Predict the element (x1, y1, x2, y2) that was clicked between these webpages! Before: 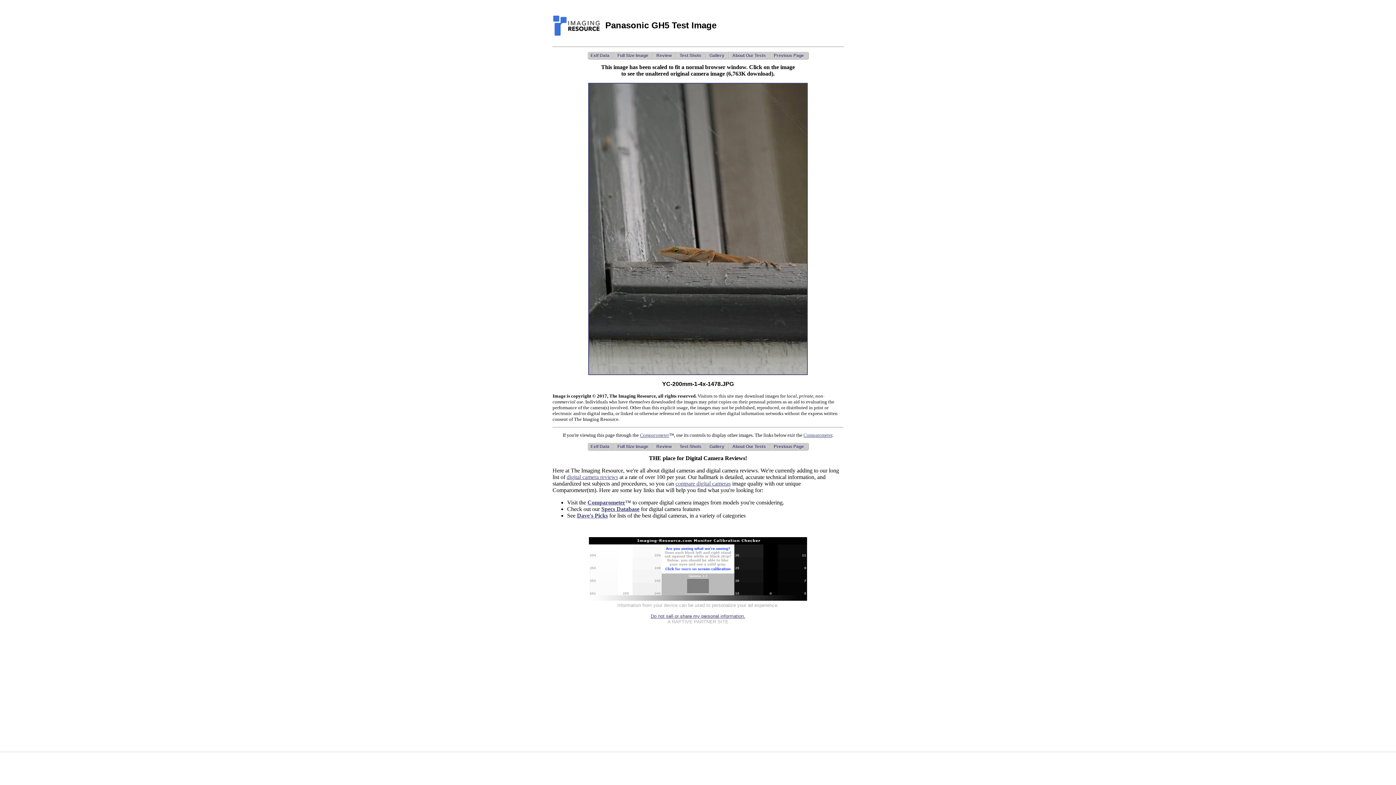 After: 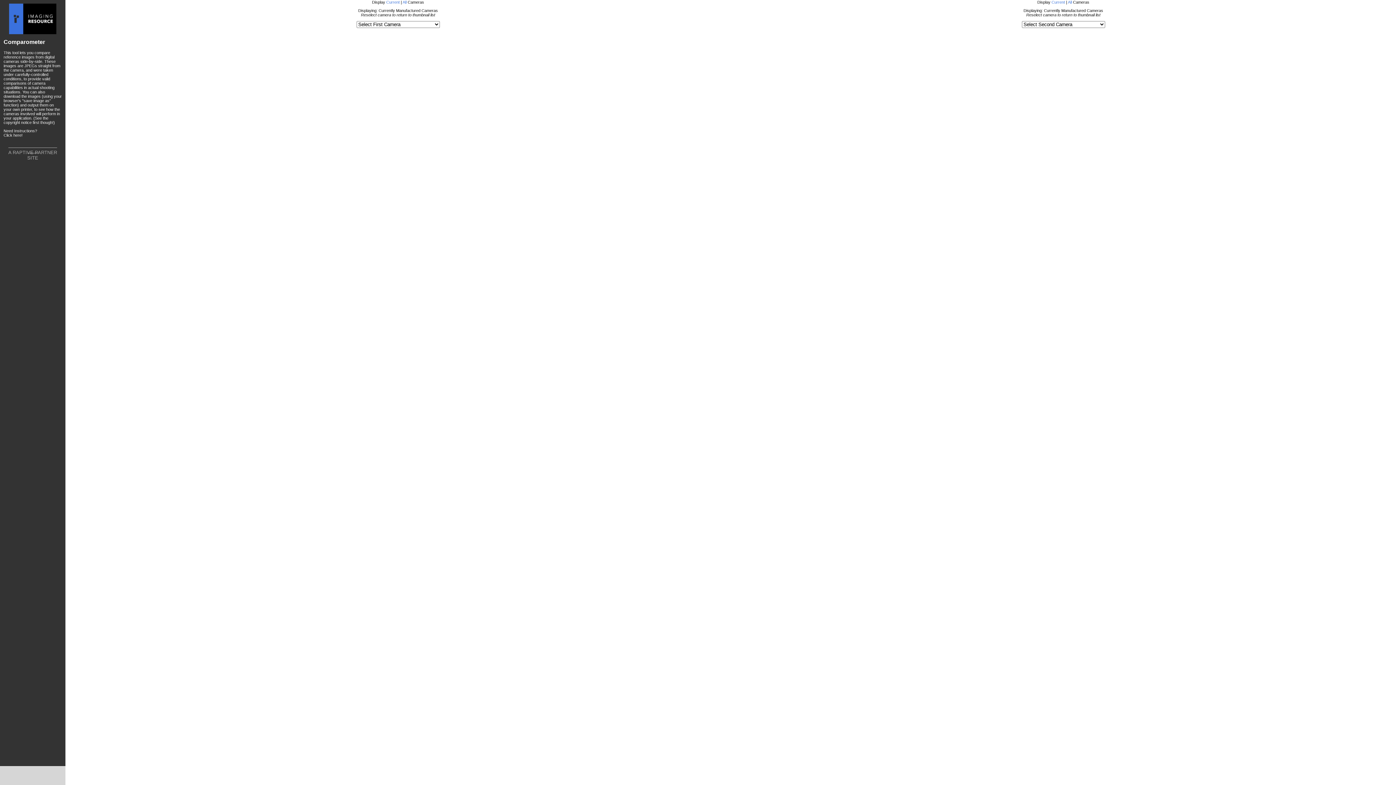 Action: label: compare digital cameras bbox: (675, 480, 730, 486)